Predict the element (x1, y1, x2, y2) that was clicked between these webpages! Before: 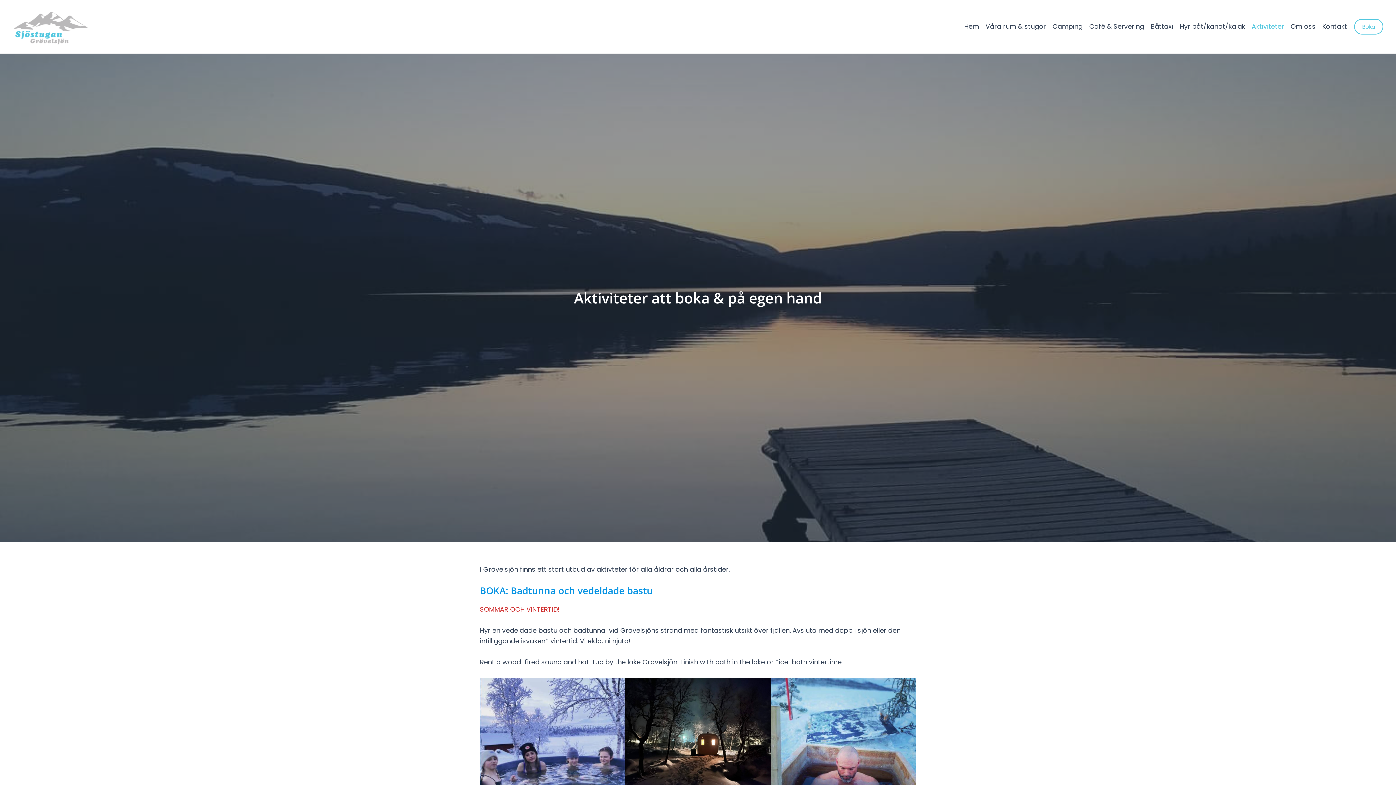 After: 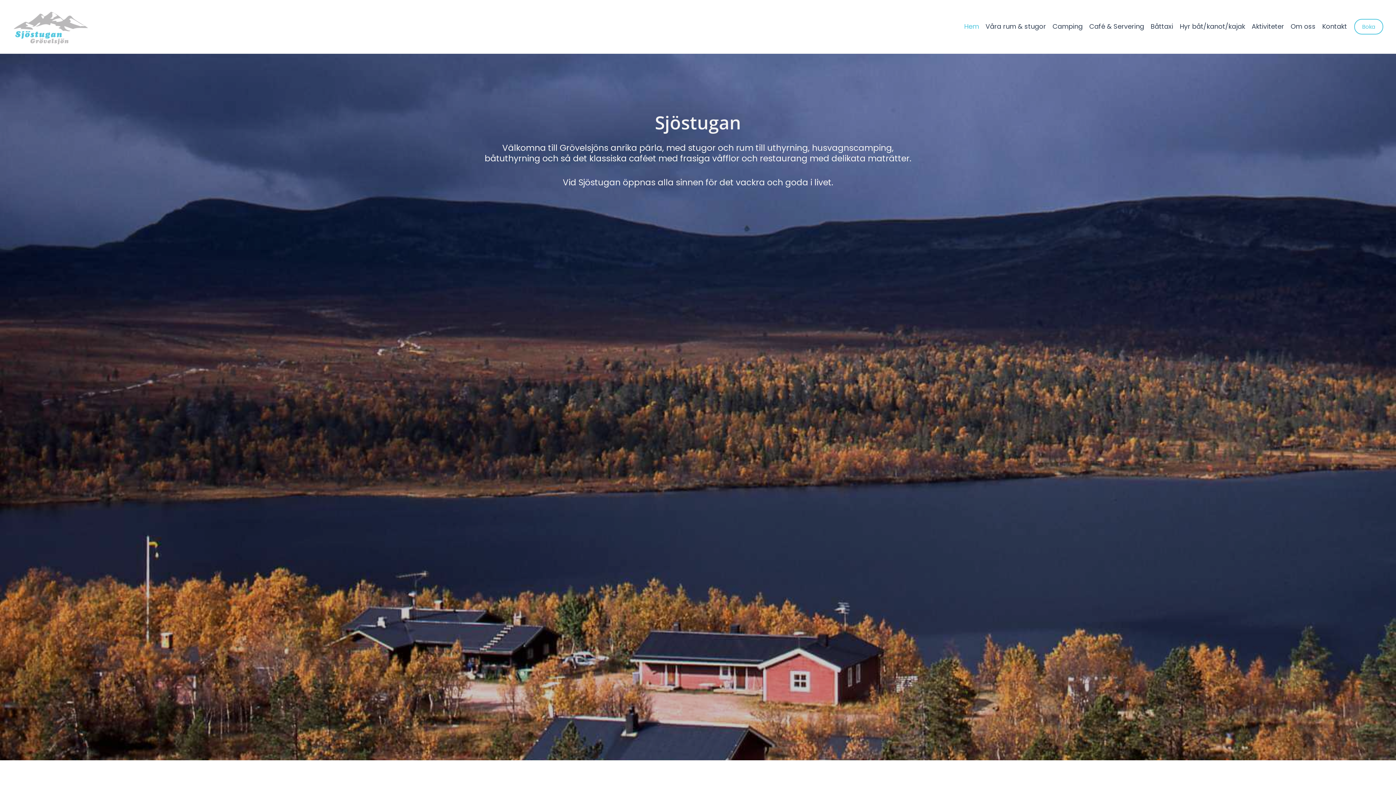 Action: bbox: (957, 12, 979, 41) label: Hem